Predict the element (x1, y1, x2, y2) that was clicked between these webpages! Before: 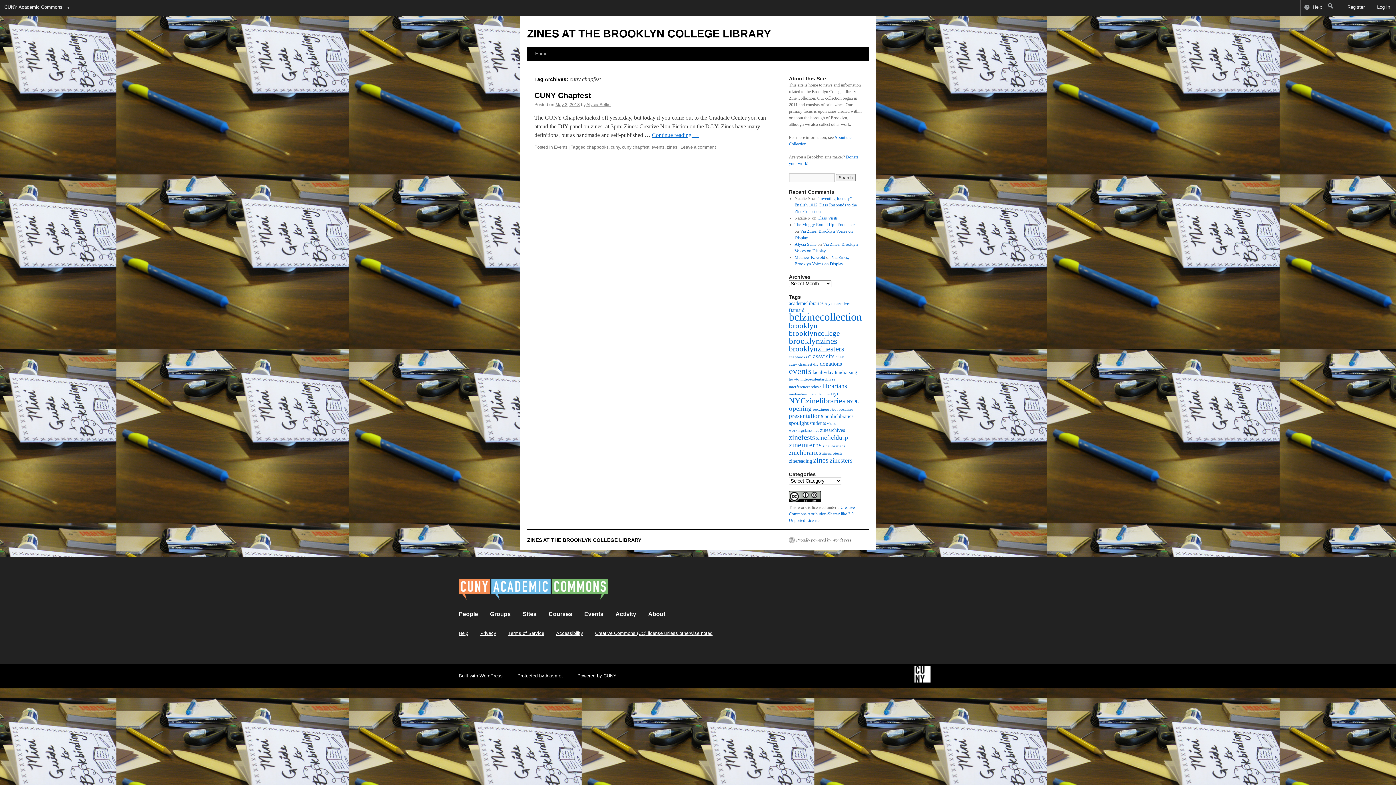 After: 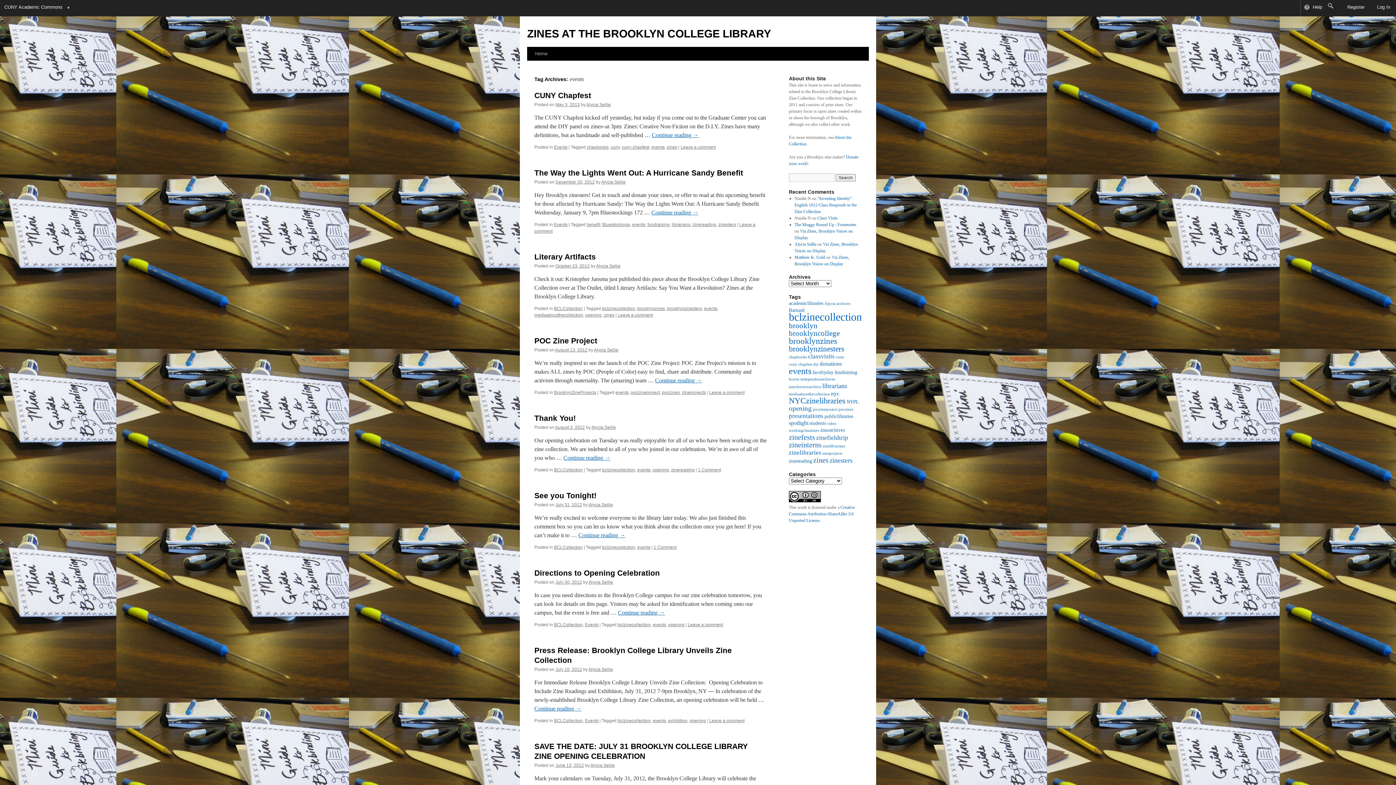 Action: label: events (14 items) bbox: (789, 366, 811, 376)